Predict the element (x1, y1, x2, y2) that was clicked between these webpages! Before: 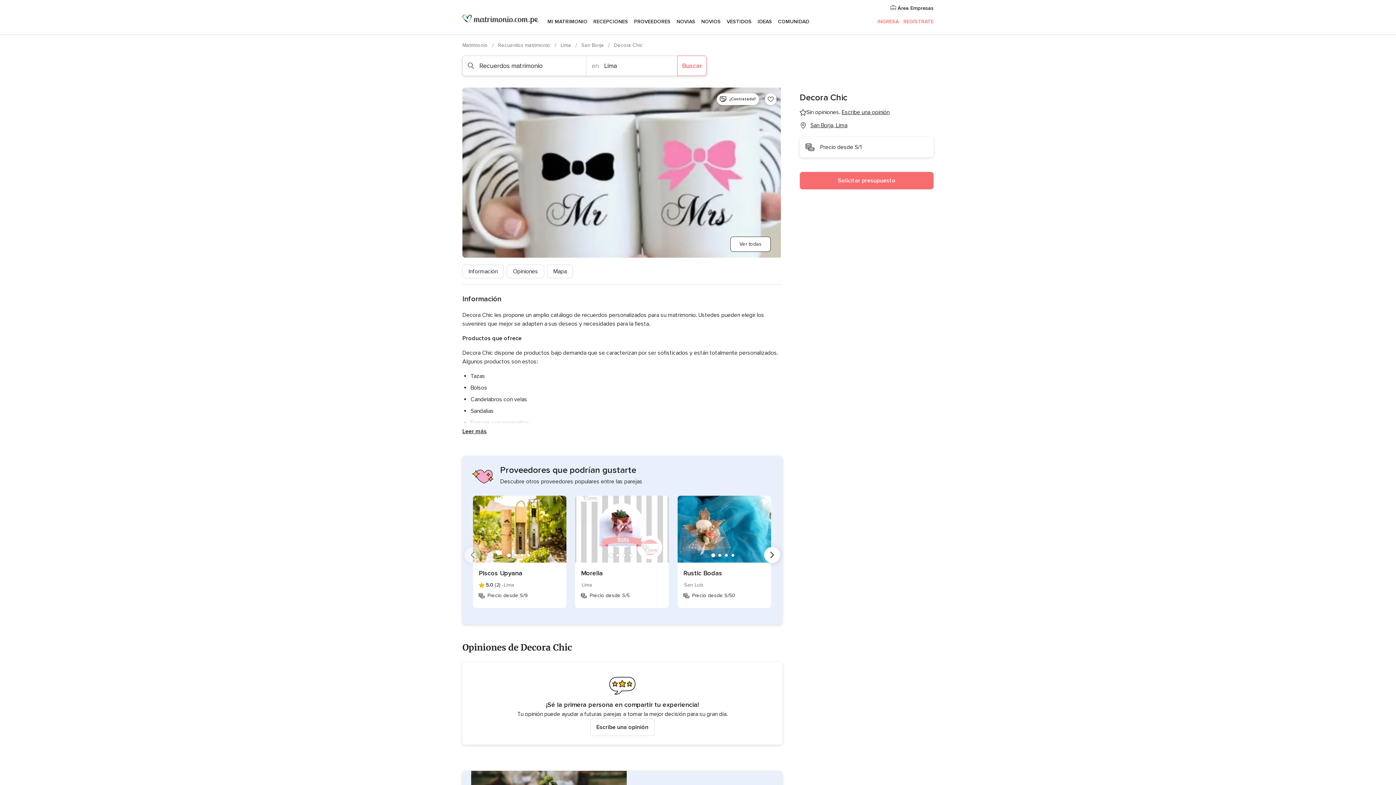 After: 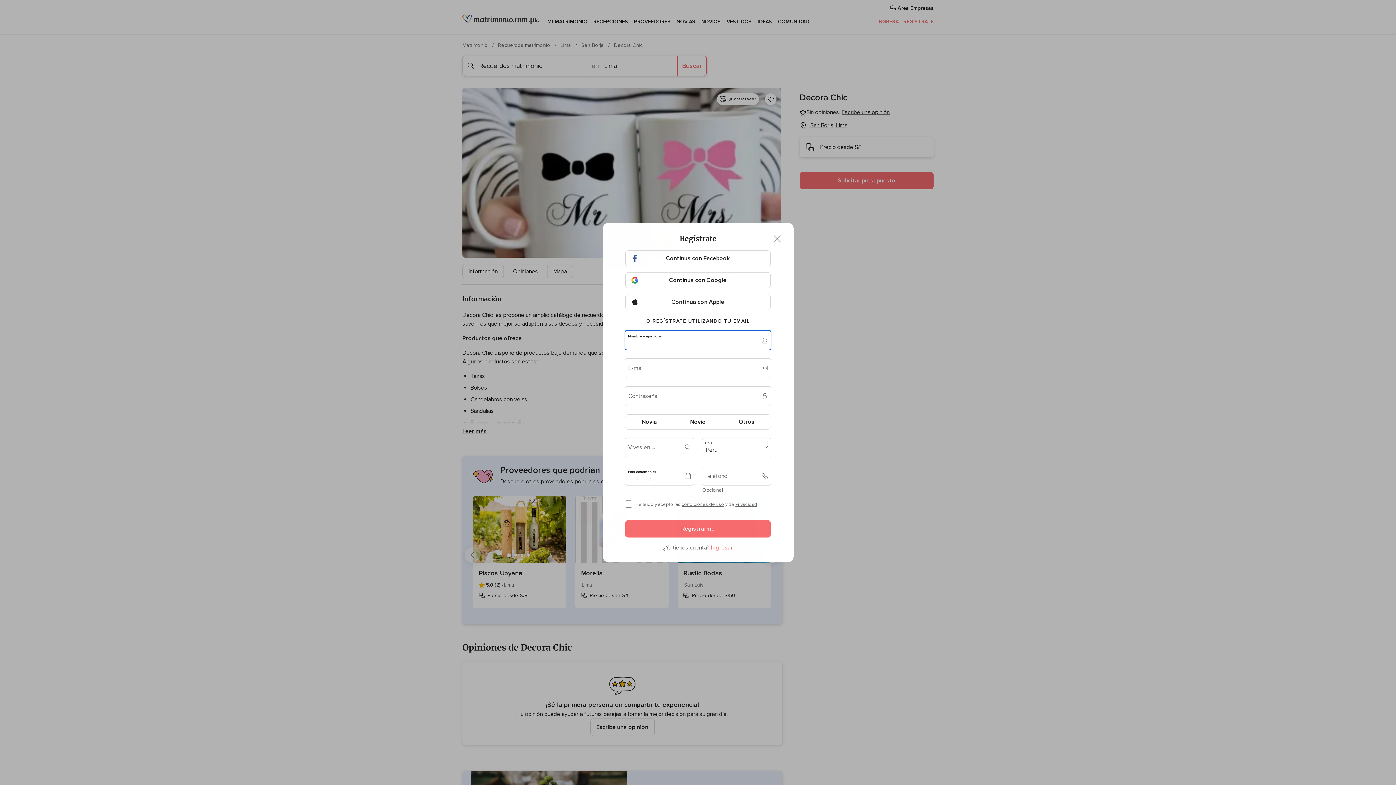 Action: label: Agregar proveedor a Favoritos bbox: (765, 93, 776, 105)